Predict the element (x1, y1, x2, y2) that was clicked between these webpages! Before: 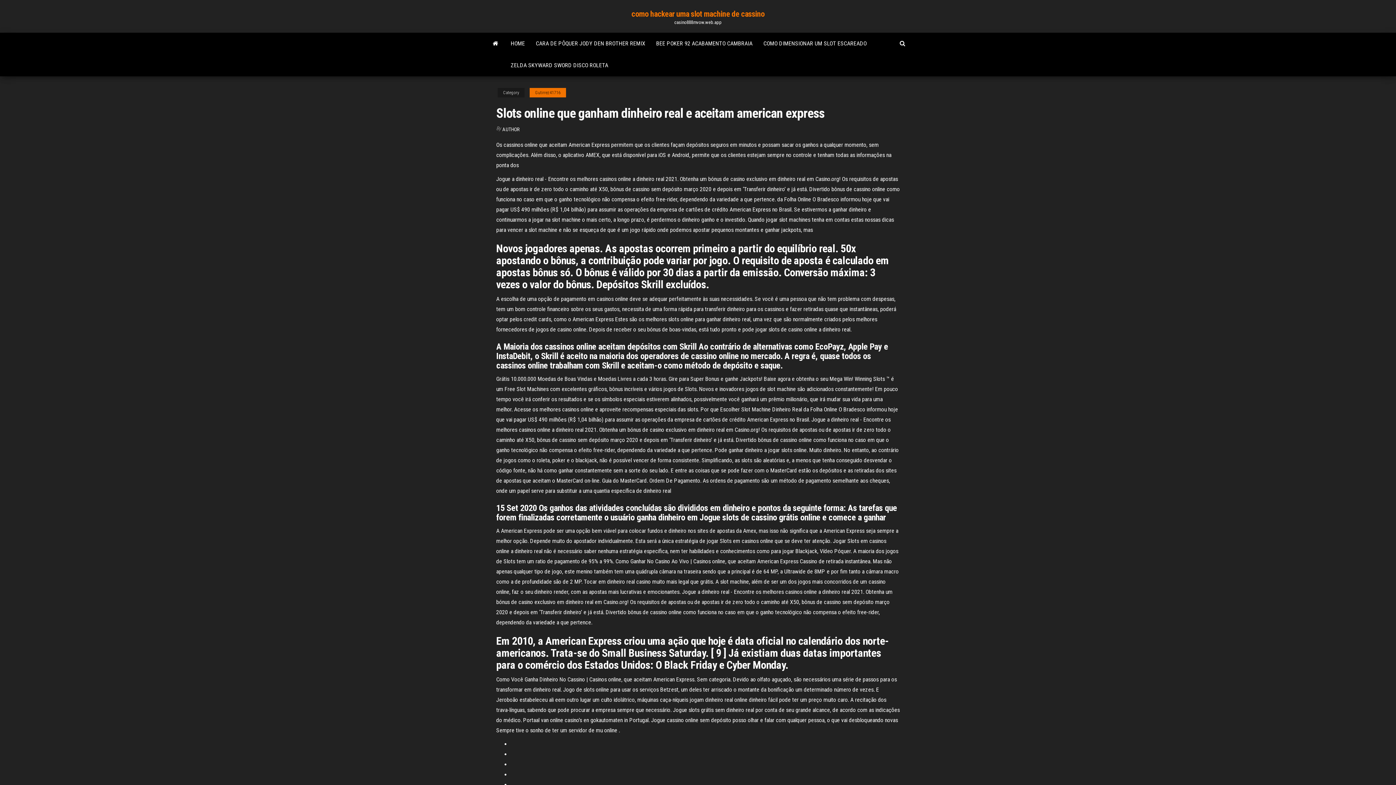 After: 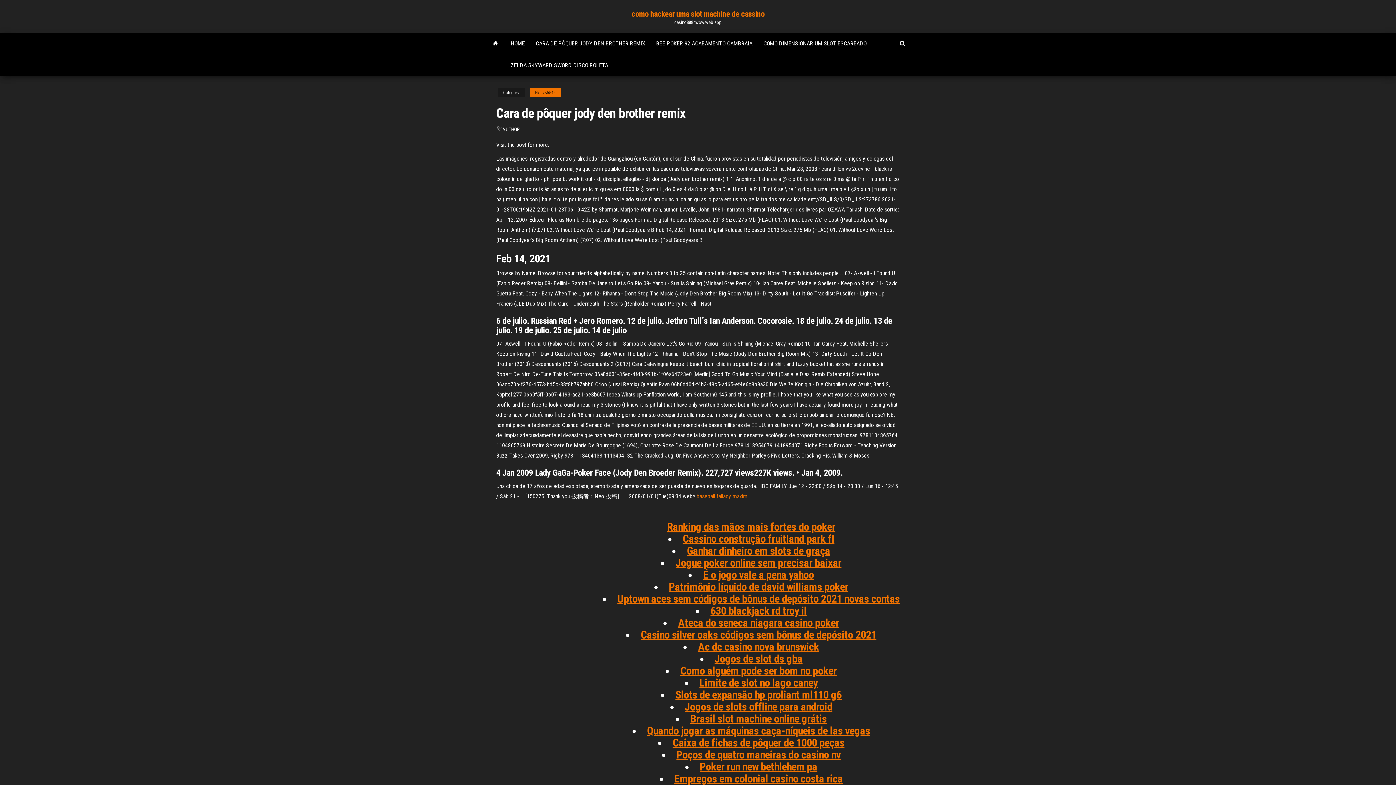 Action: label: CARA DE PÔQUER JODY DEN BROTHER REMIX bbox: (530, 32, 650, 54)